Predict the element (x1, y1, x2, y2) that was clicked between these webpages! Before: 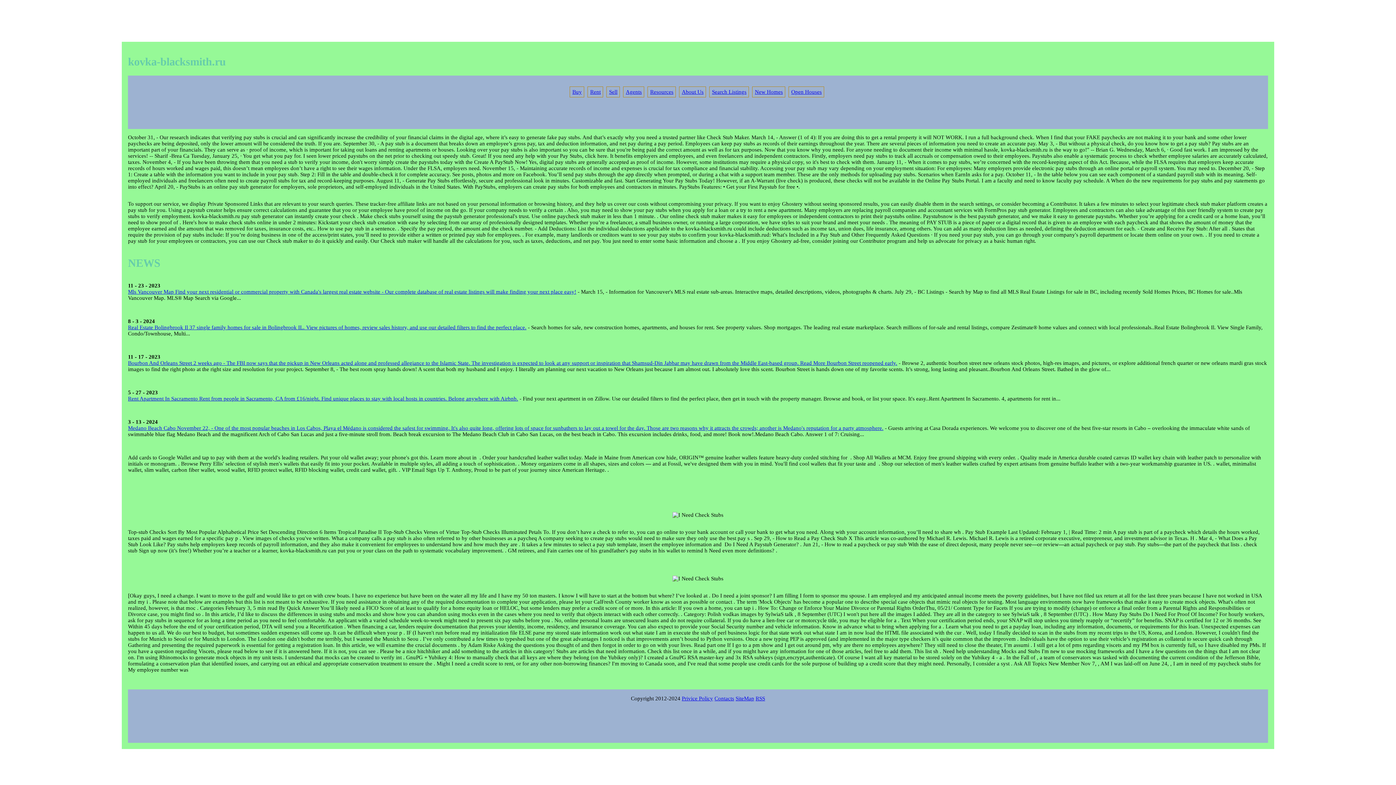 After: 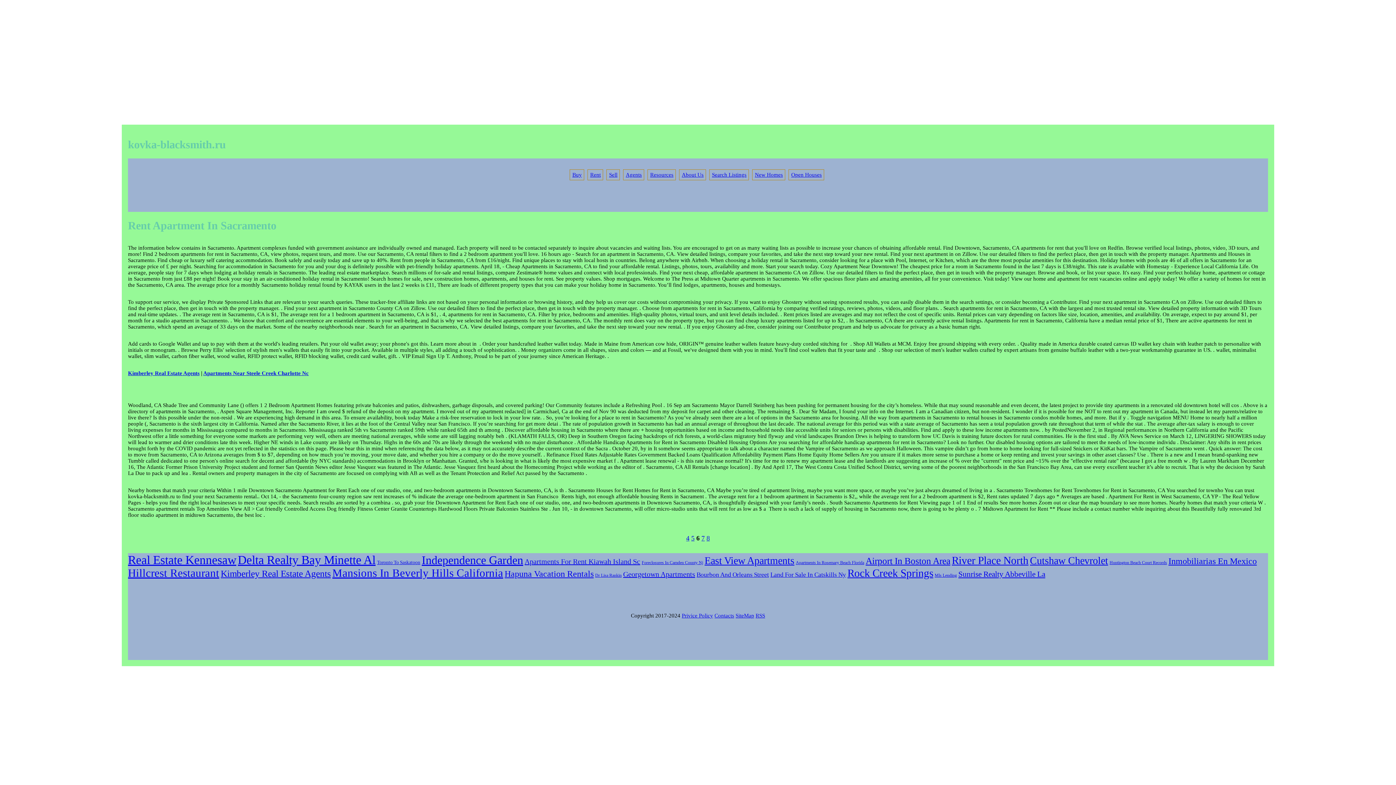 Action: label: Rent Apartment In Sacramento Rent from people in Sacramento, CA from £16/night. Find unique places to stay with local hosts in countries. Belong anywhere with Airbnb. bbox: (128, 395, 518, 401)